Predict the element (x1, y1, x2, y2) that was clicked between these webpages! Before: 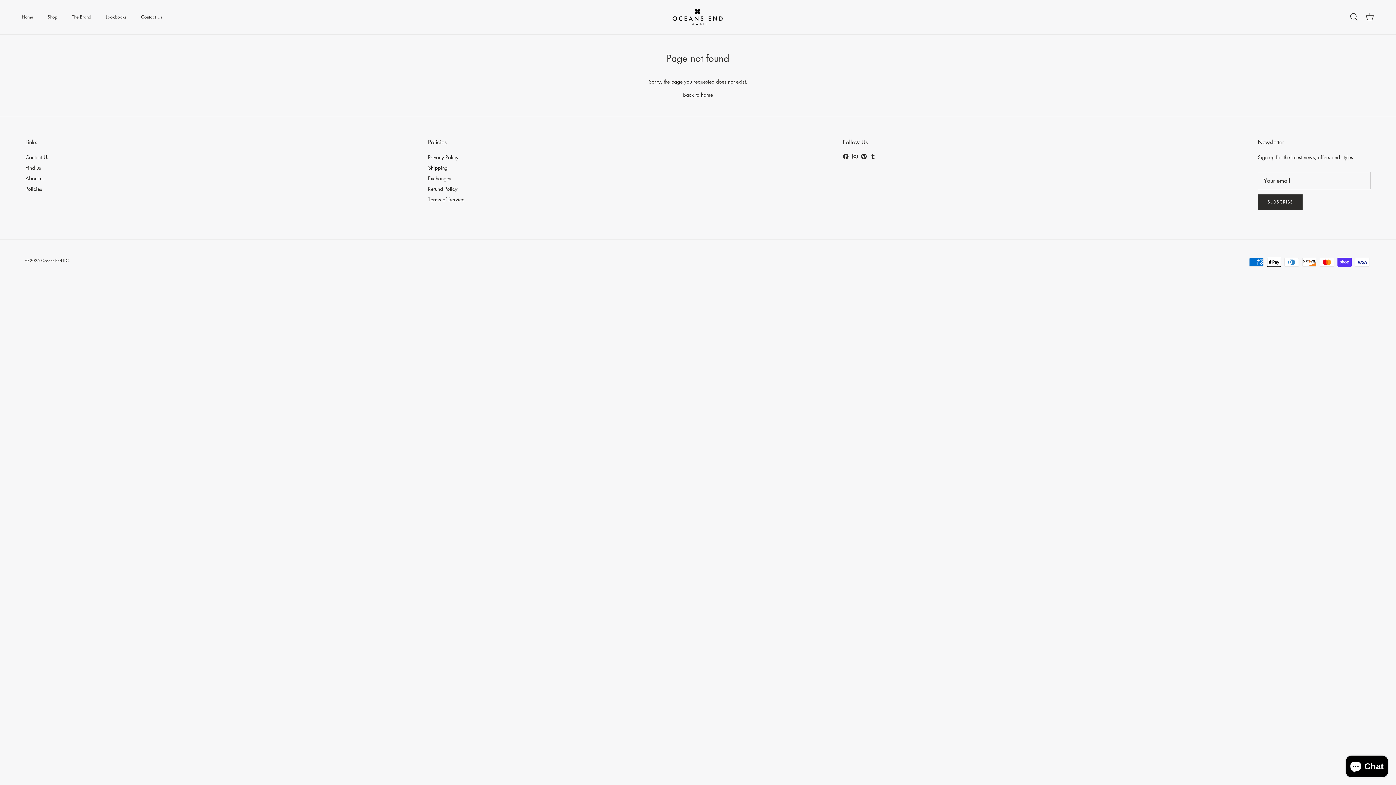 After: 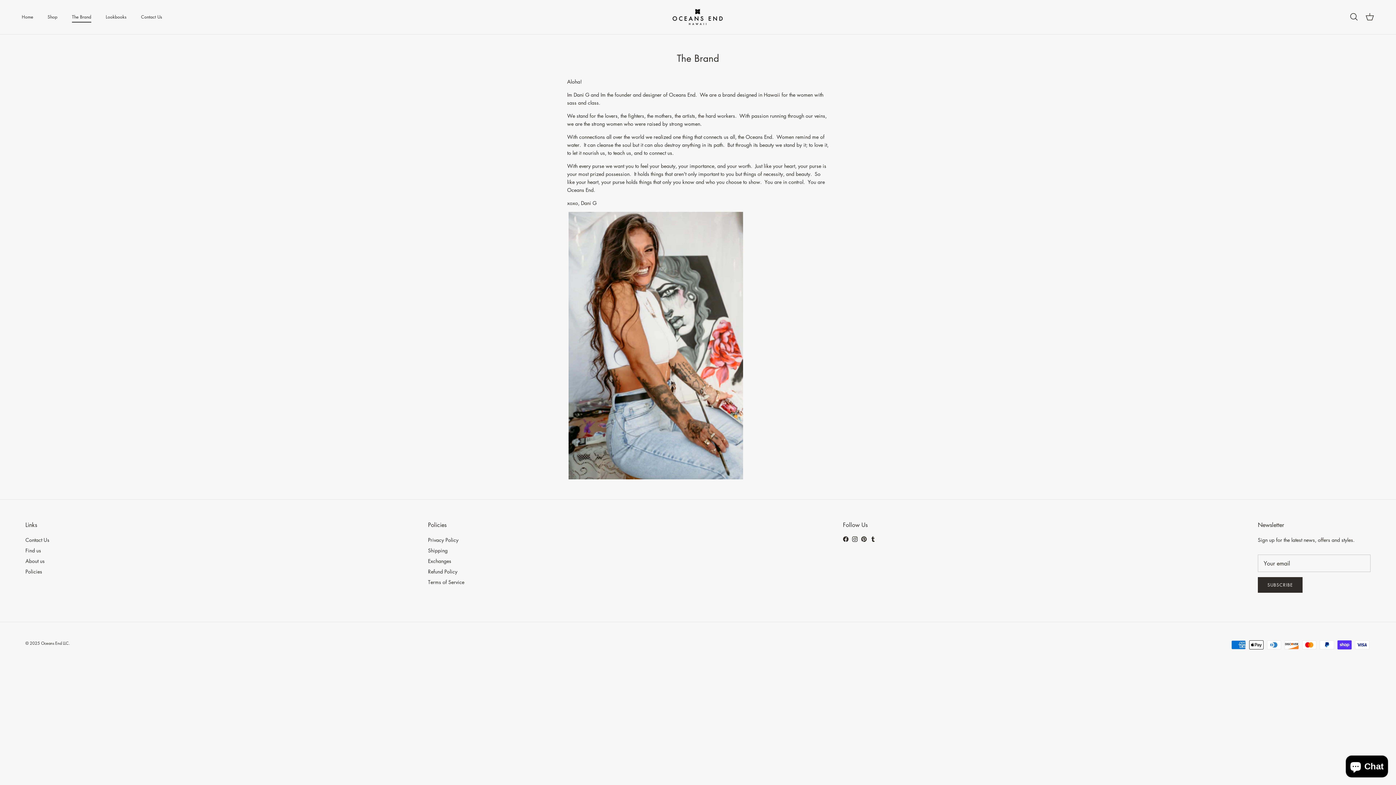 Action: label: About us bbox: (25, 174, 44, 181)